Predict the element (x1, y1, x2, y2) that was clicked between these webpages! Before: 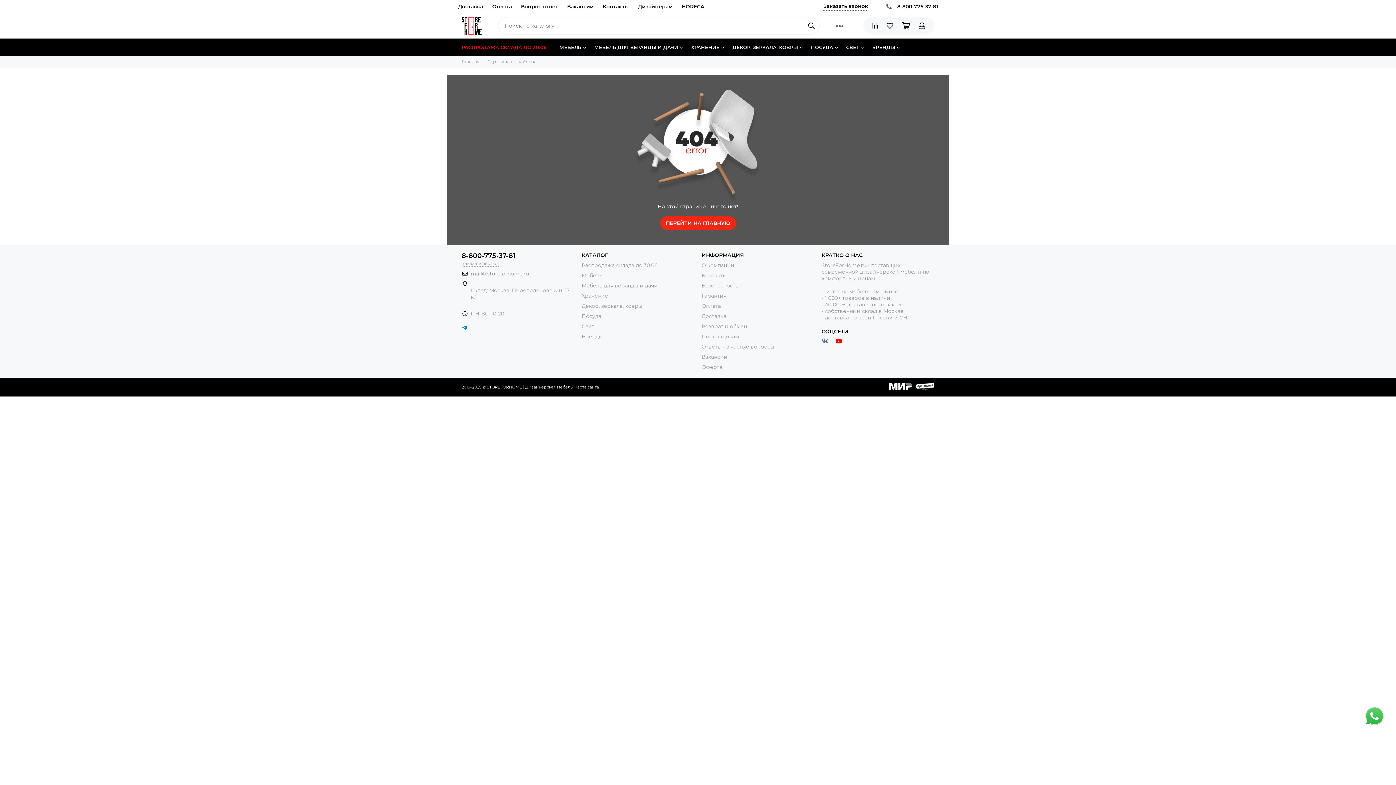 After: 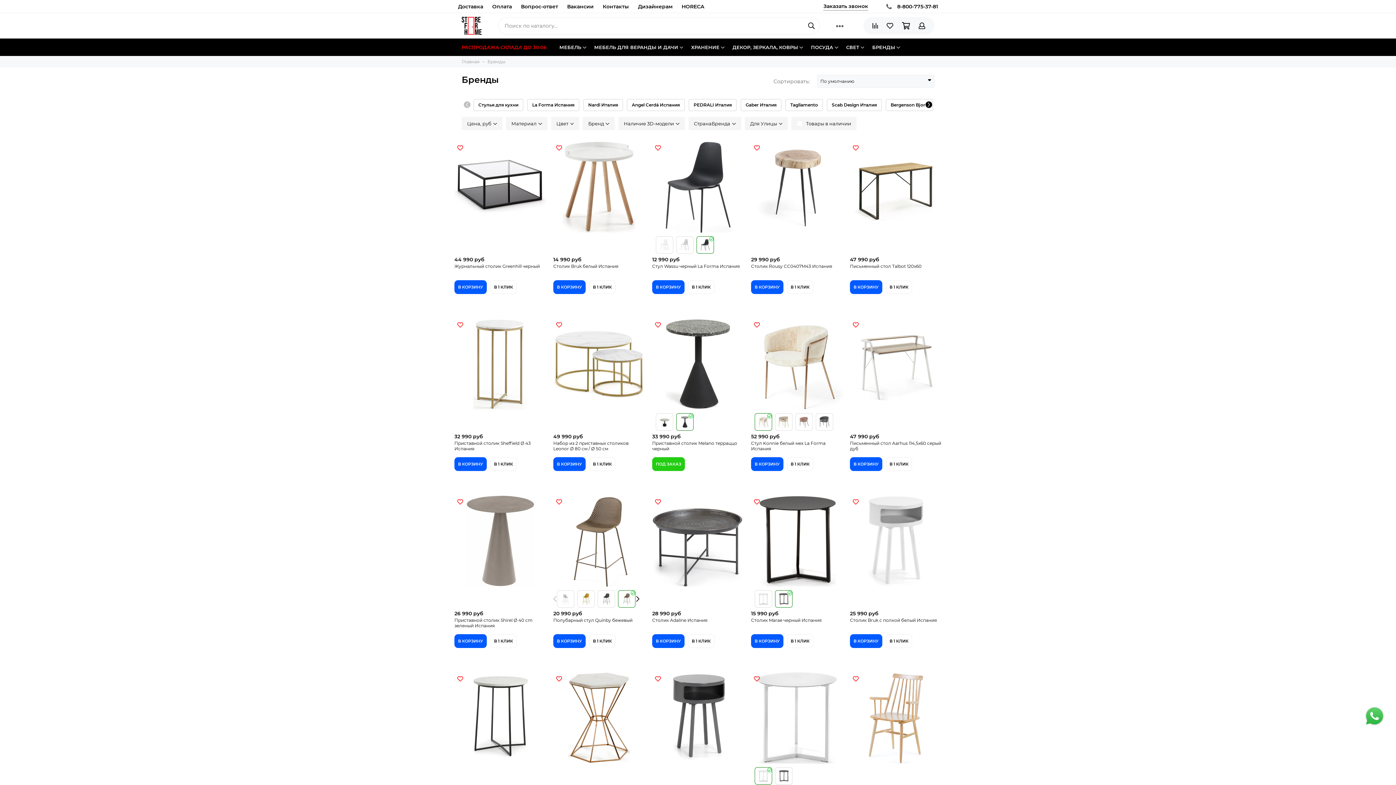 Action: bbox: (581, 333, 602, 340) label: Бренды